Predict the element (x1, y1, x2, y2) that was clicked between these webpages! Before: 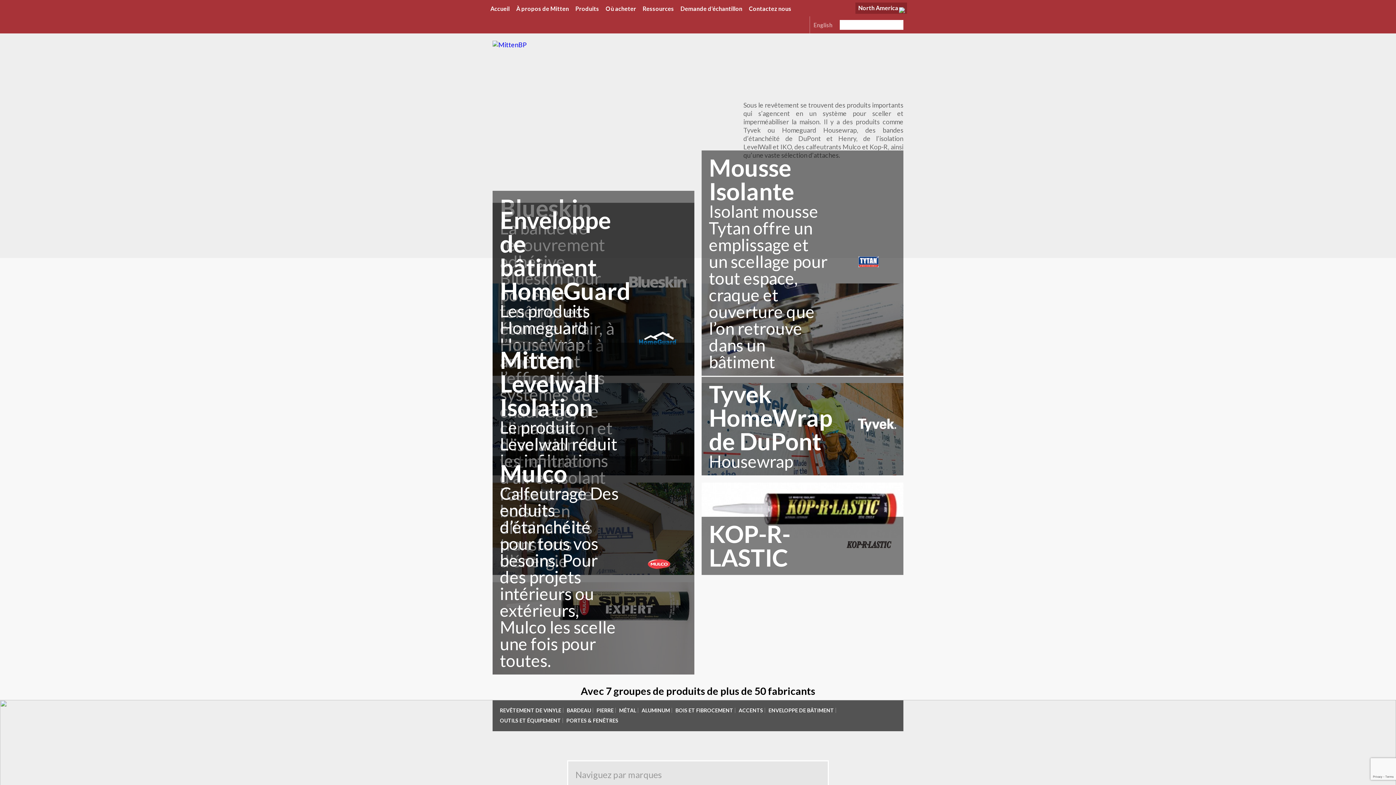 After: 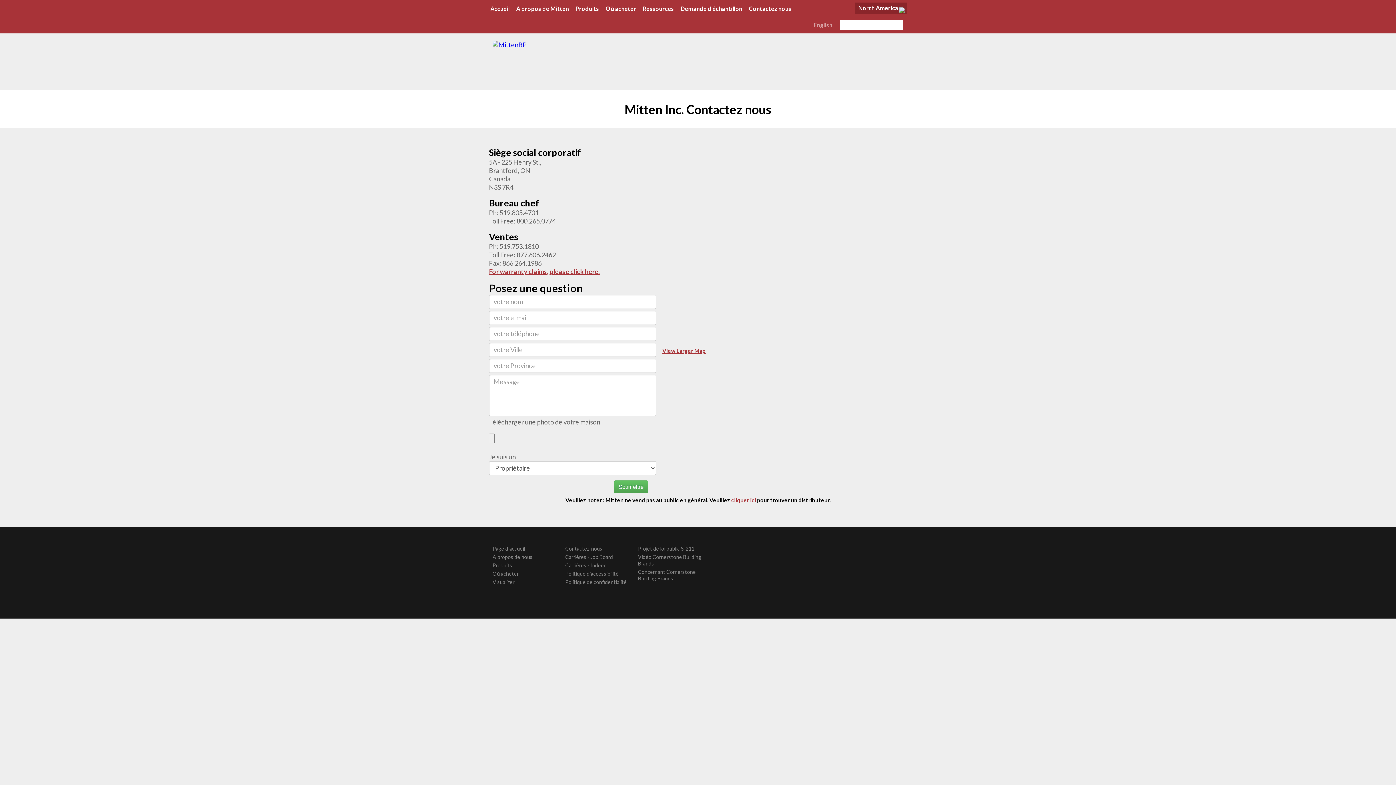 Action: label: Contactez nous bbox: (747, 0, 793, 17)